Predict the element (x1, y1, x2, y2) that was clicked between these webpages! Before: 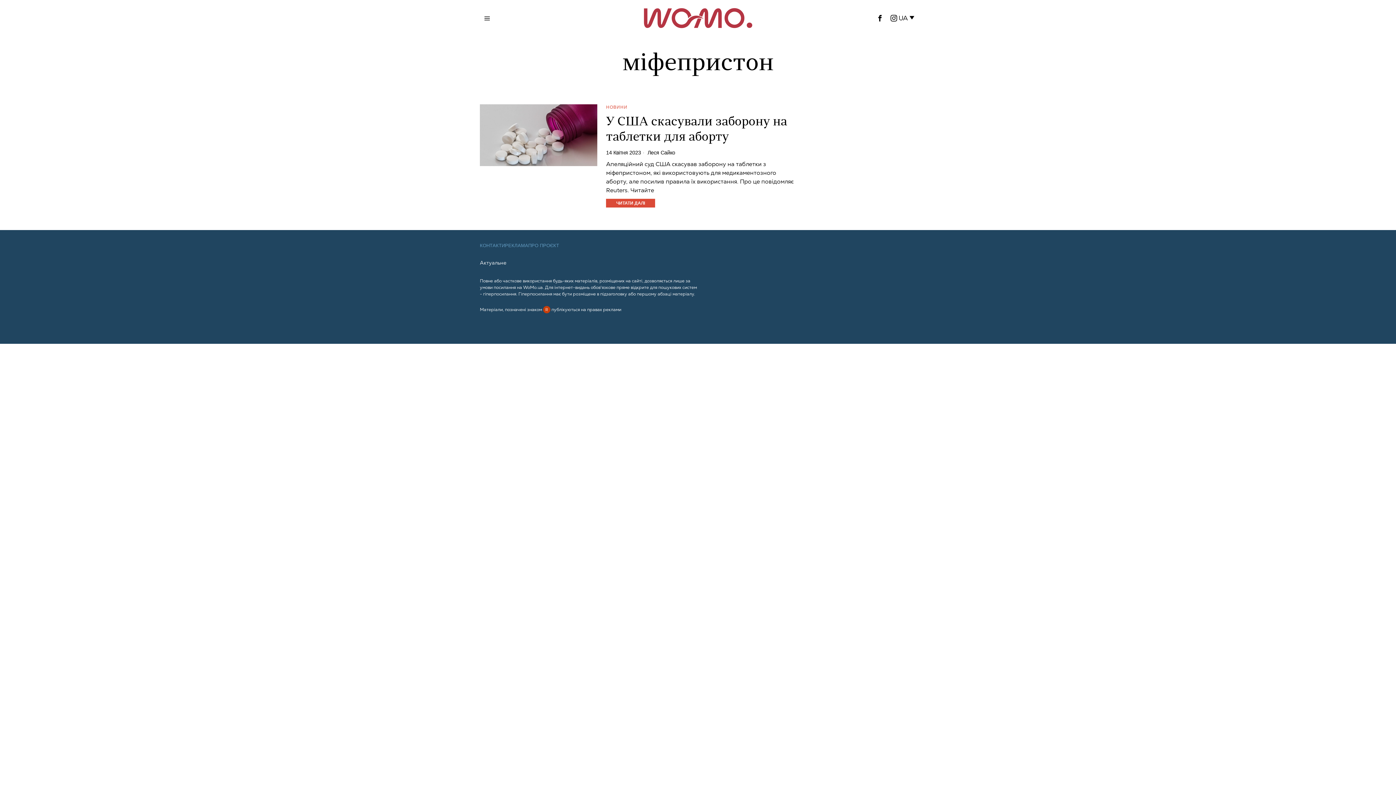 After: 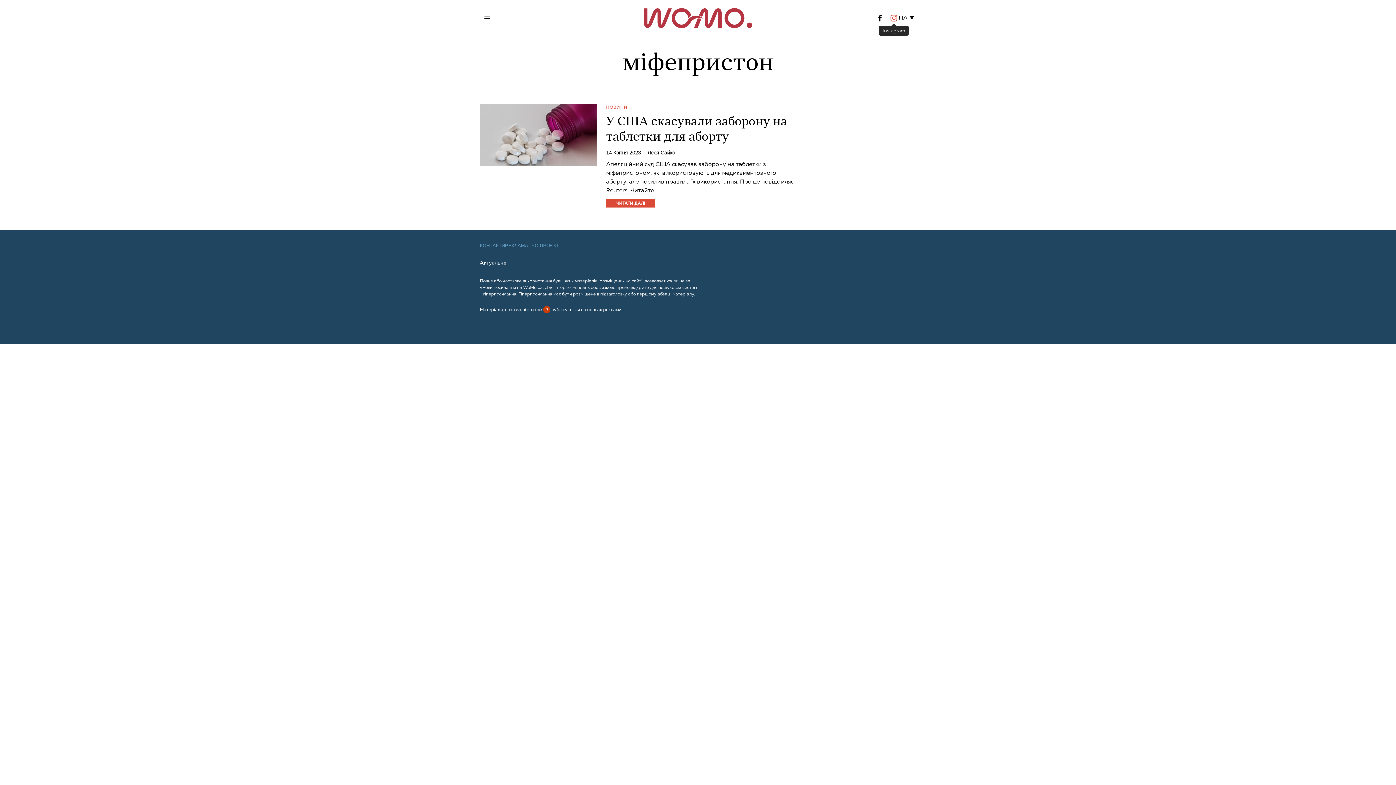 Action: label: Instagram bbox: (888, 12, 899, 24)